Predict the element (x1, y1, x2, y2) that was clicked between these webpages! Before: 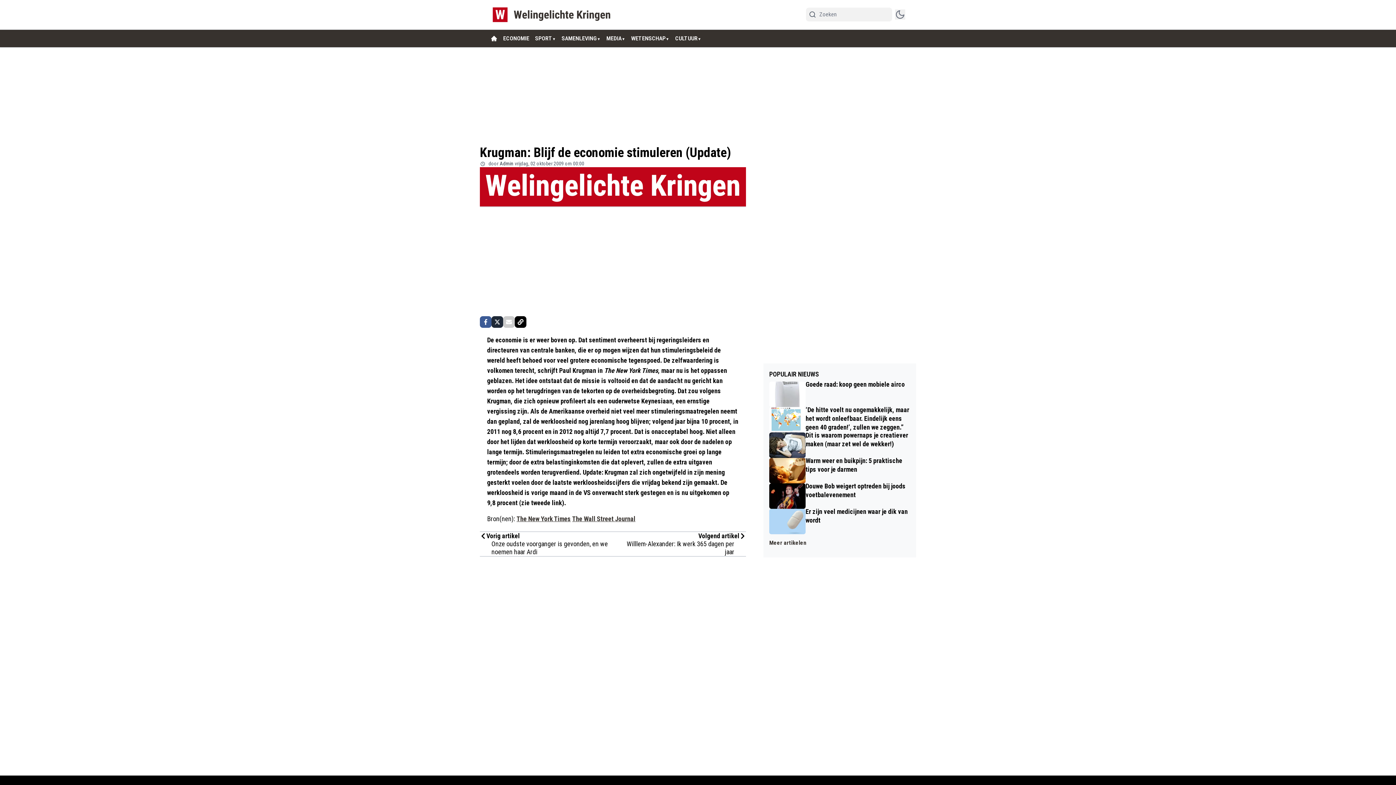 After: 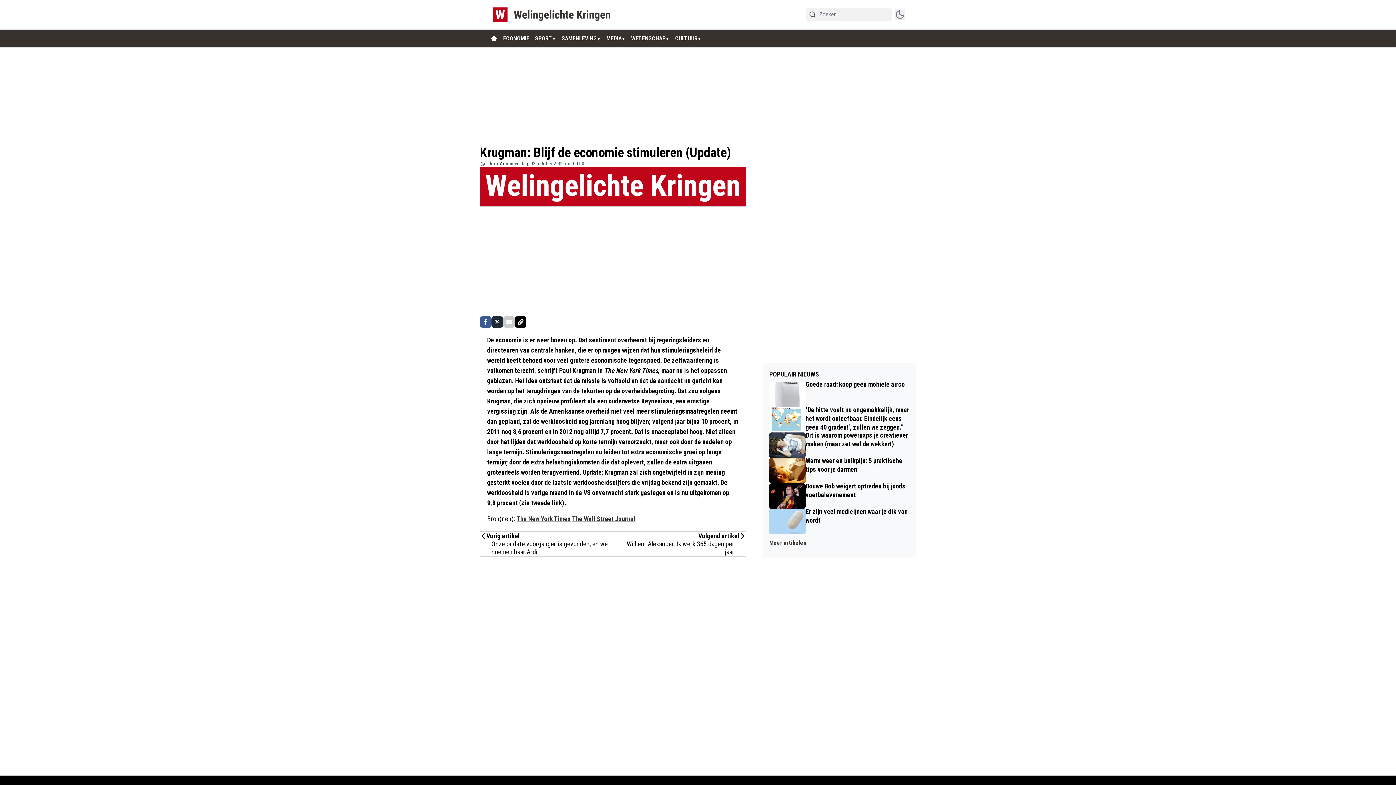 Action: bbox: (572, 515, 635, 522) label: The Wall Street Journal